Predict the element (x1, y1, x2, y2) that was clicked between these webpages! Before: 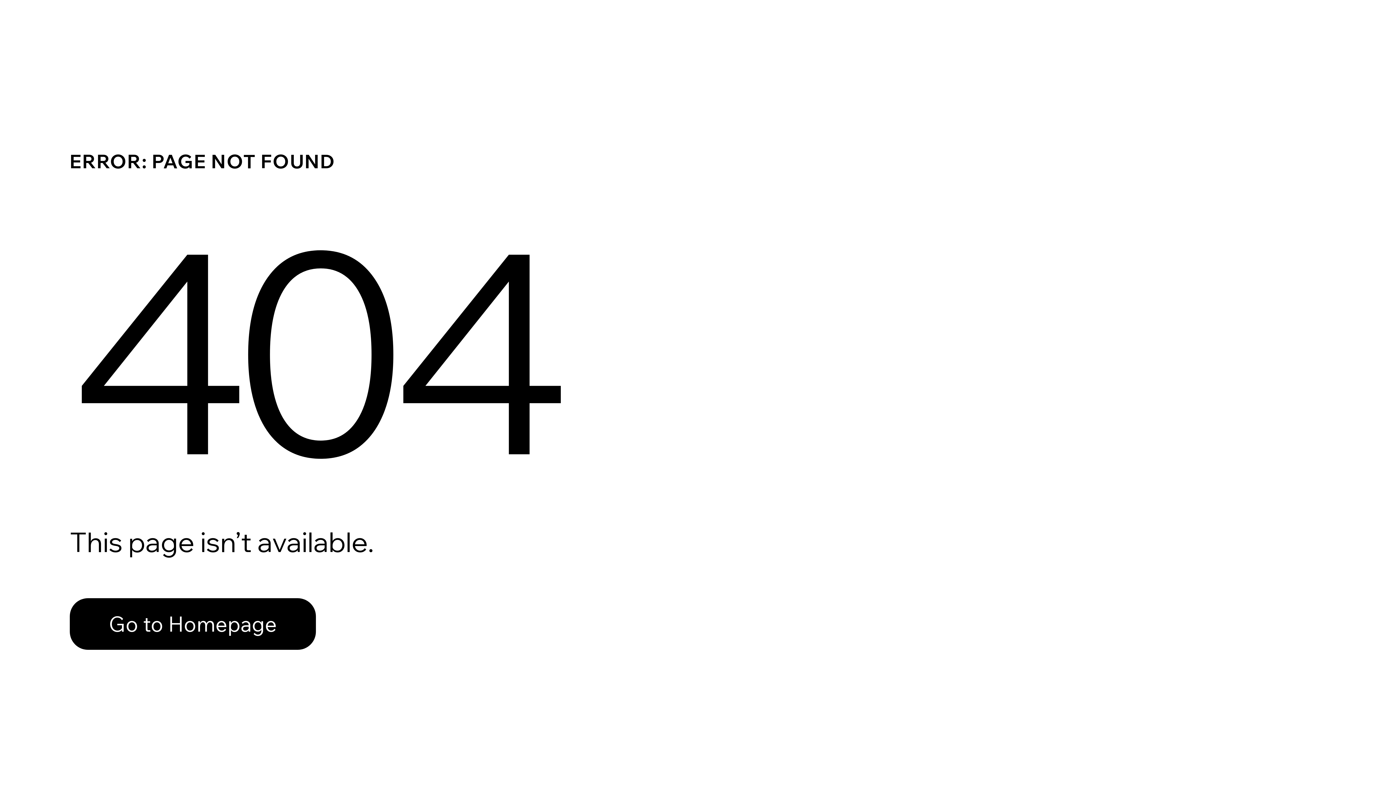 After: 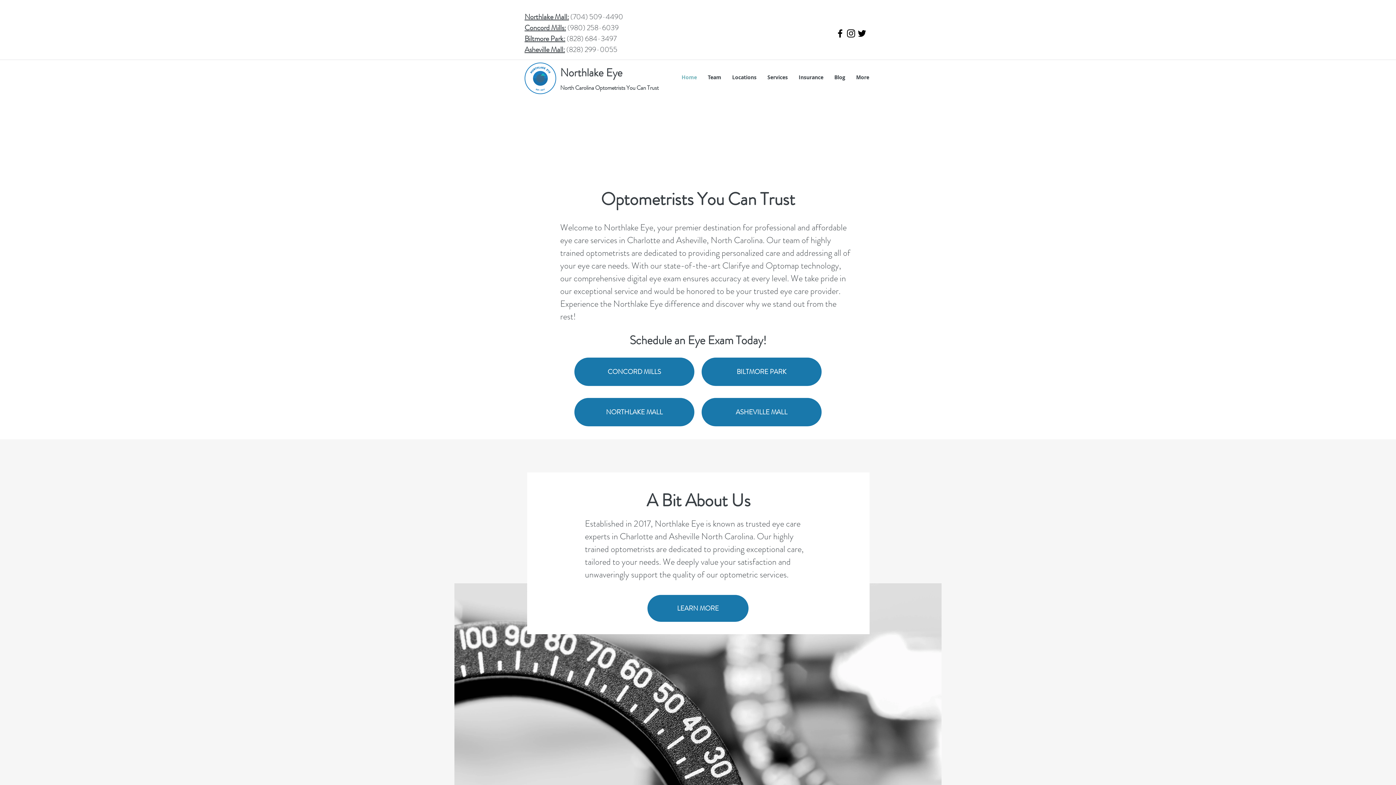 Action: bbox: (69, 582, 768, 659) label: Go to Homepage